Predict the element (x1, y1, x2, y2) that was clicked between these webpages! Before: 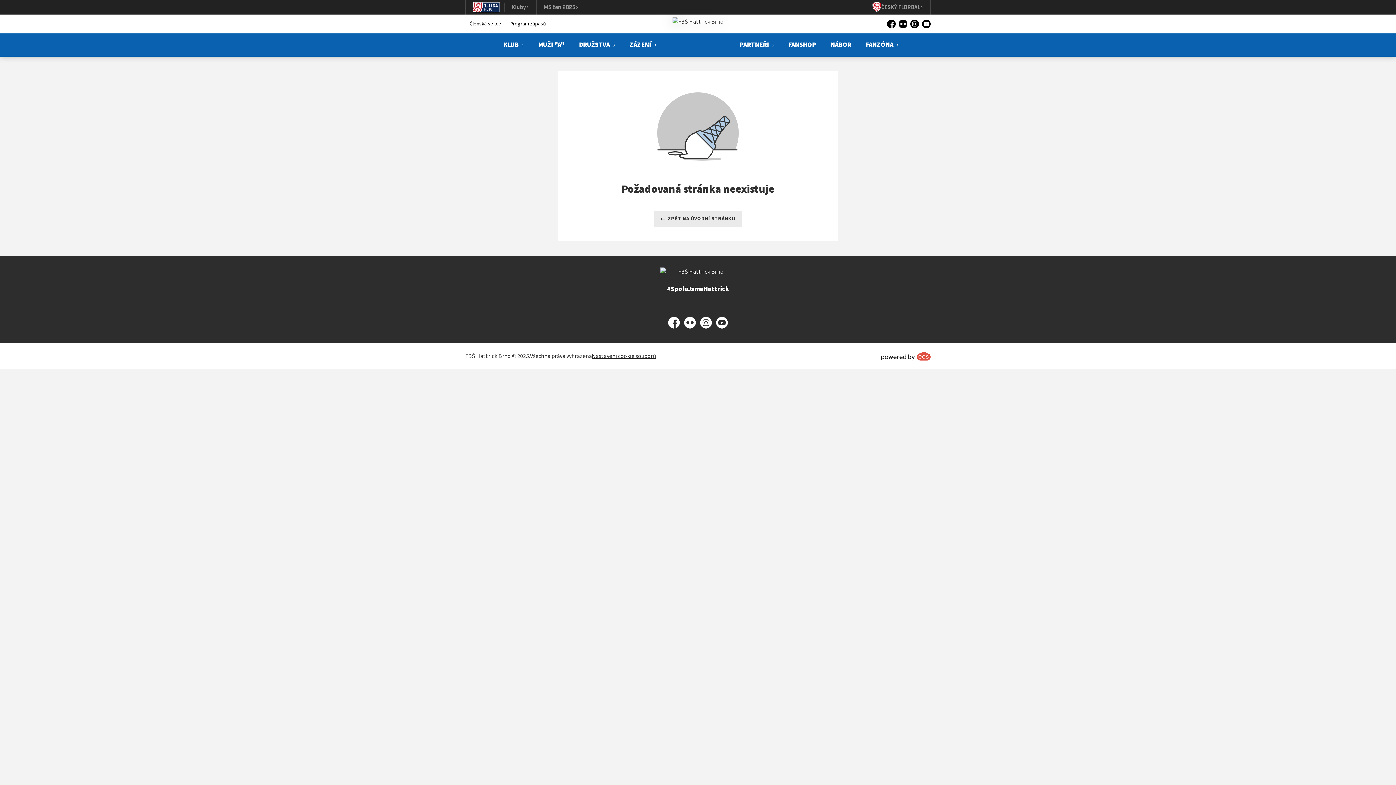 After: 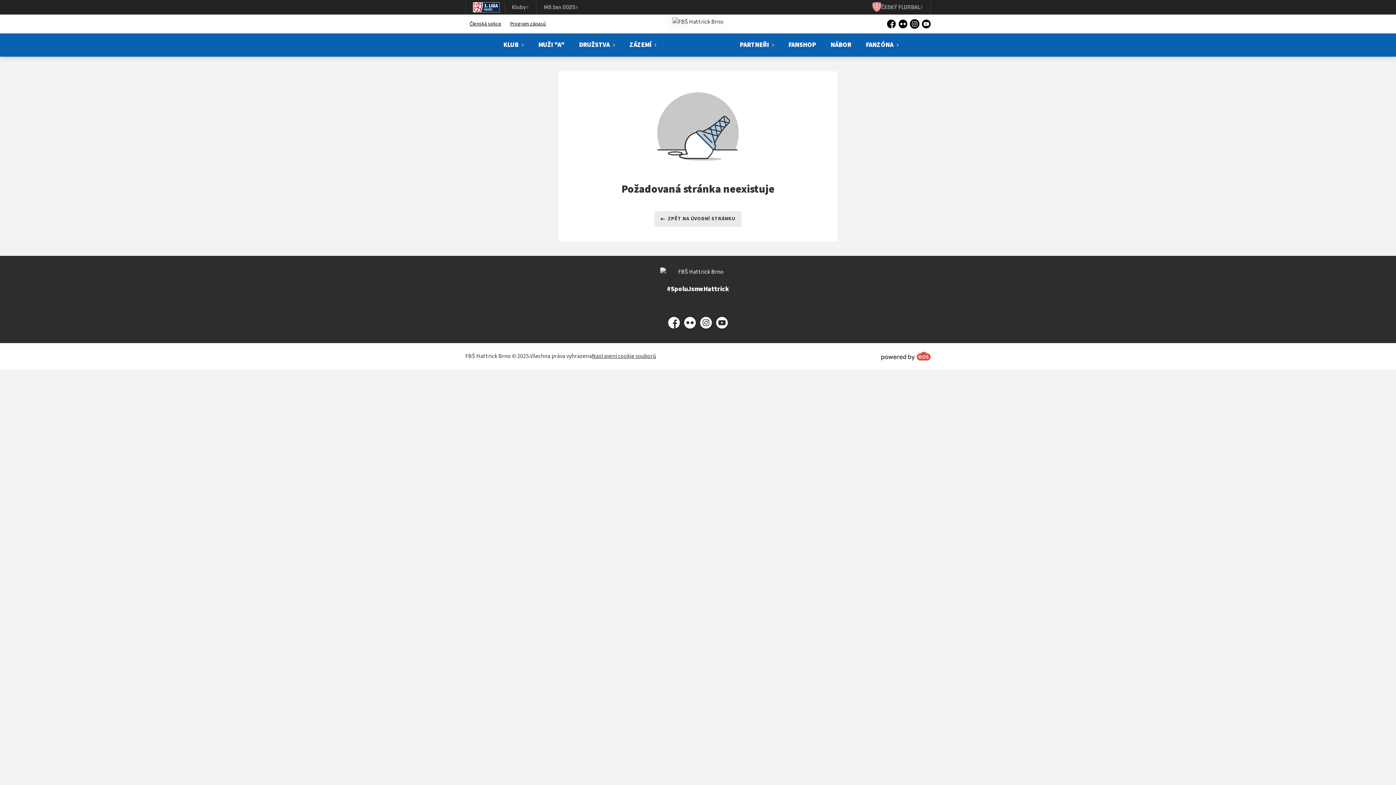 Action: bbox: (910, 19, 919, 28) label: Instagram